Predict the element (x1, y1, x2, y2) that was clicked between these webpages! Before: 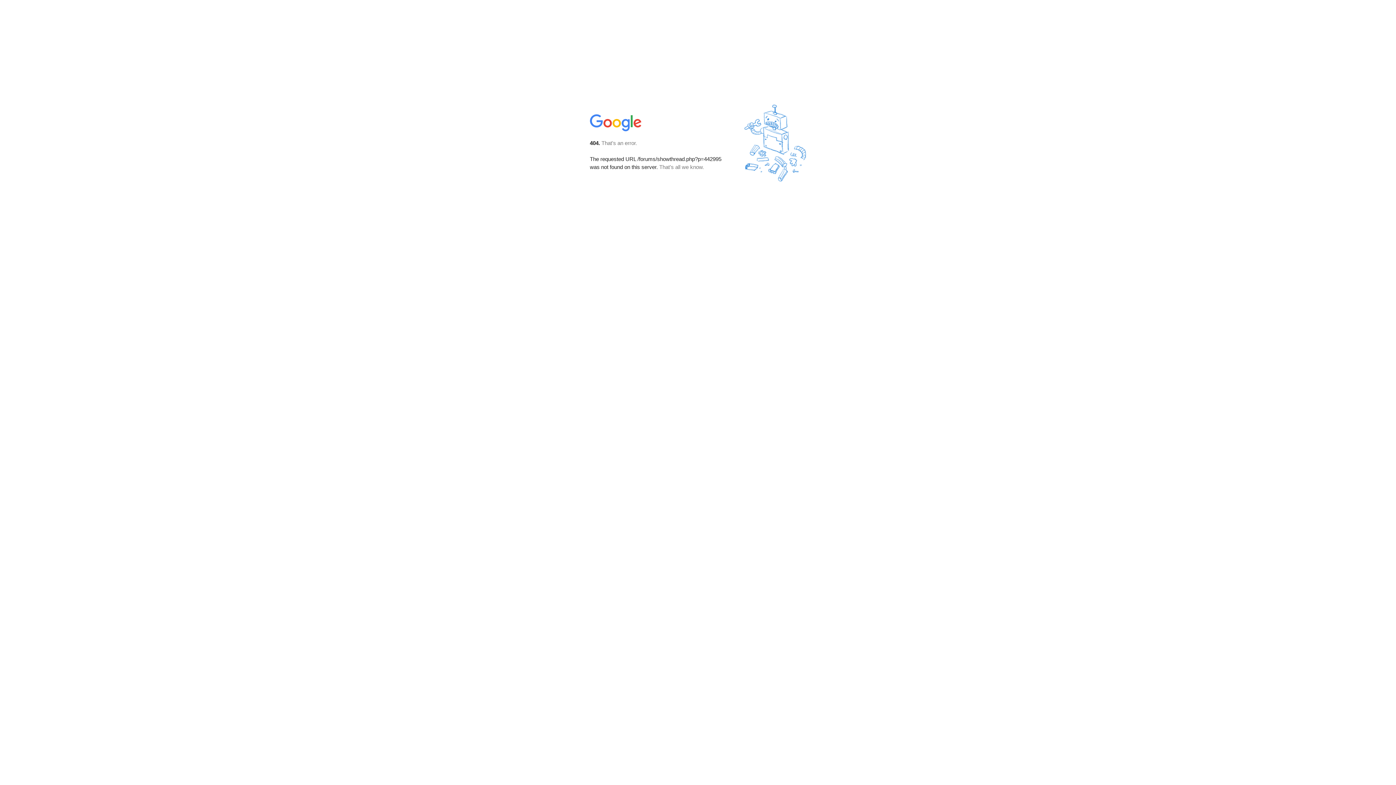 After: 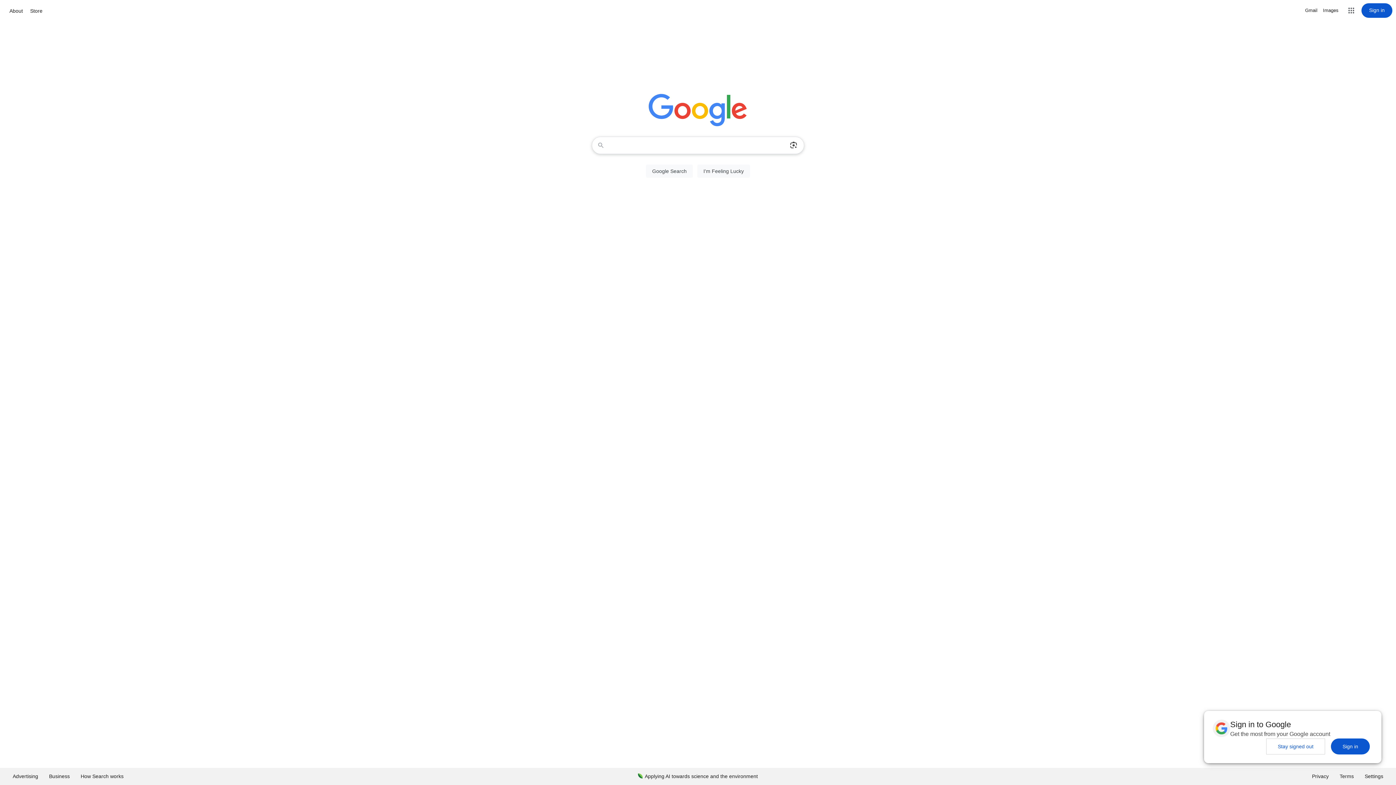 Action: bbox: (590, 127, 642, 134)